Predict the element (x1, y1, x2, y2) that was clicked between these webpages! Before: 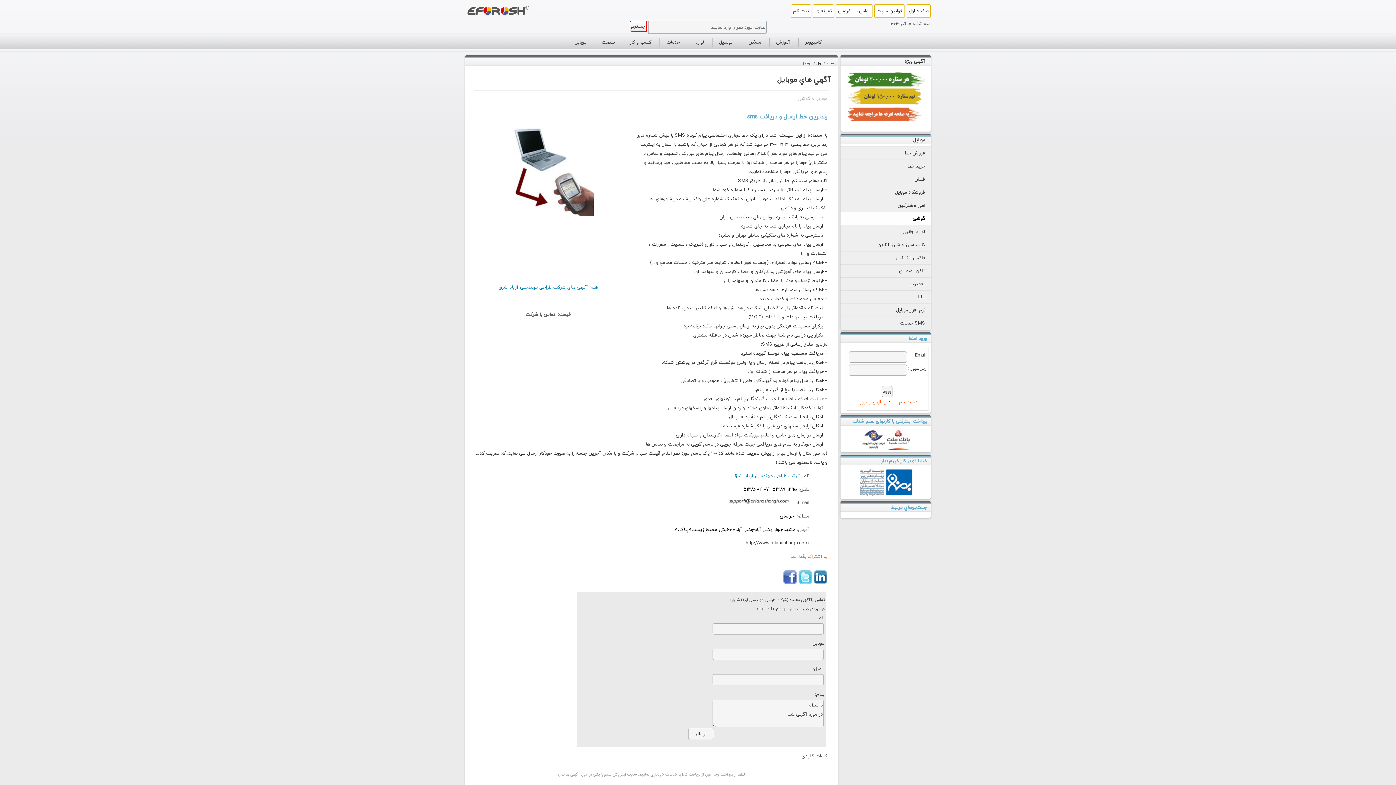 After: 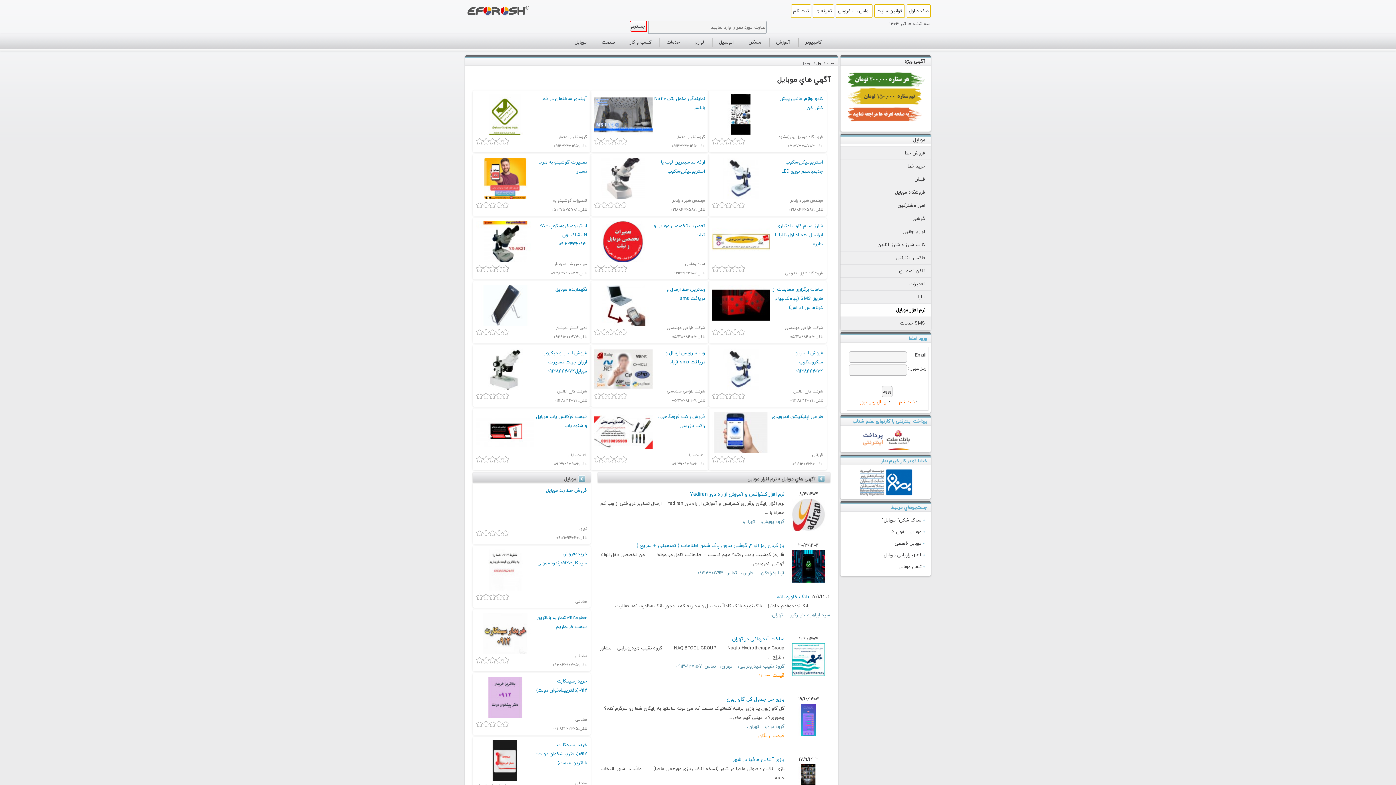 Action: bbox: (840, 304, 930, 317) label:         نرم افزار موبایل